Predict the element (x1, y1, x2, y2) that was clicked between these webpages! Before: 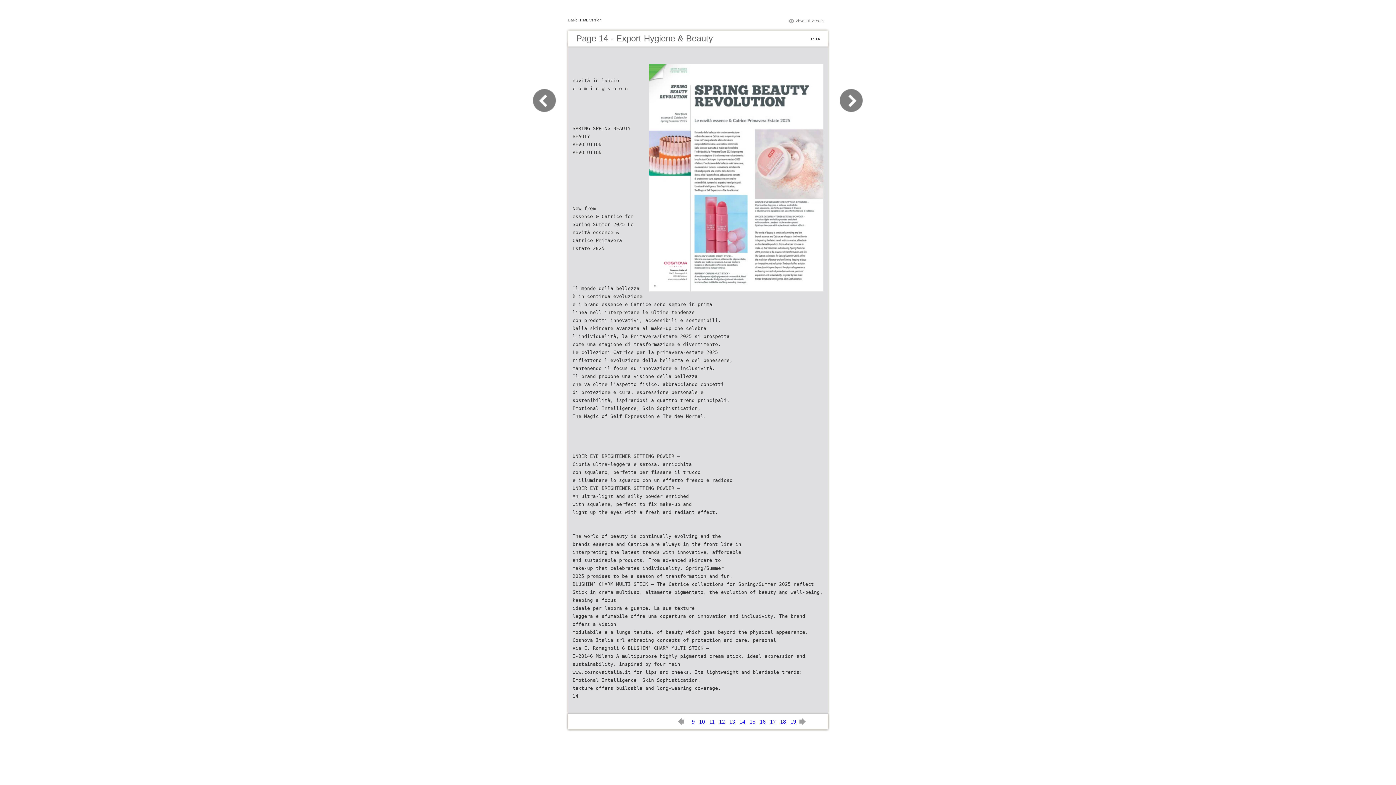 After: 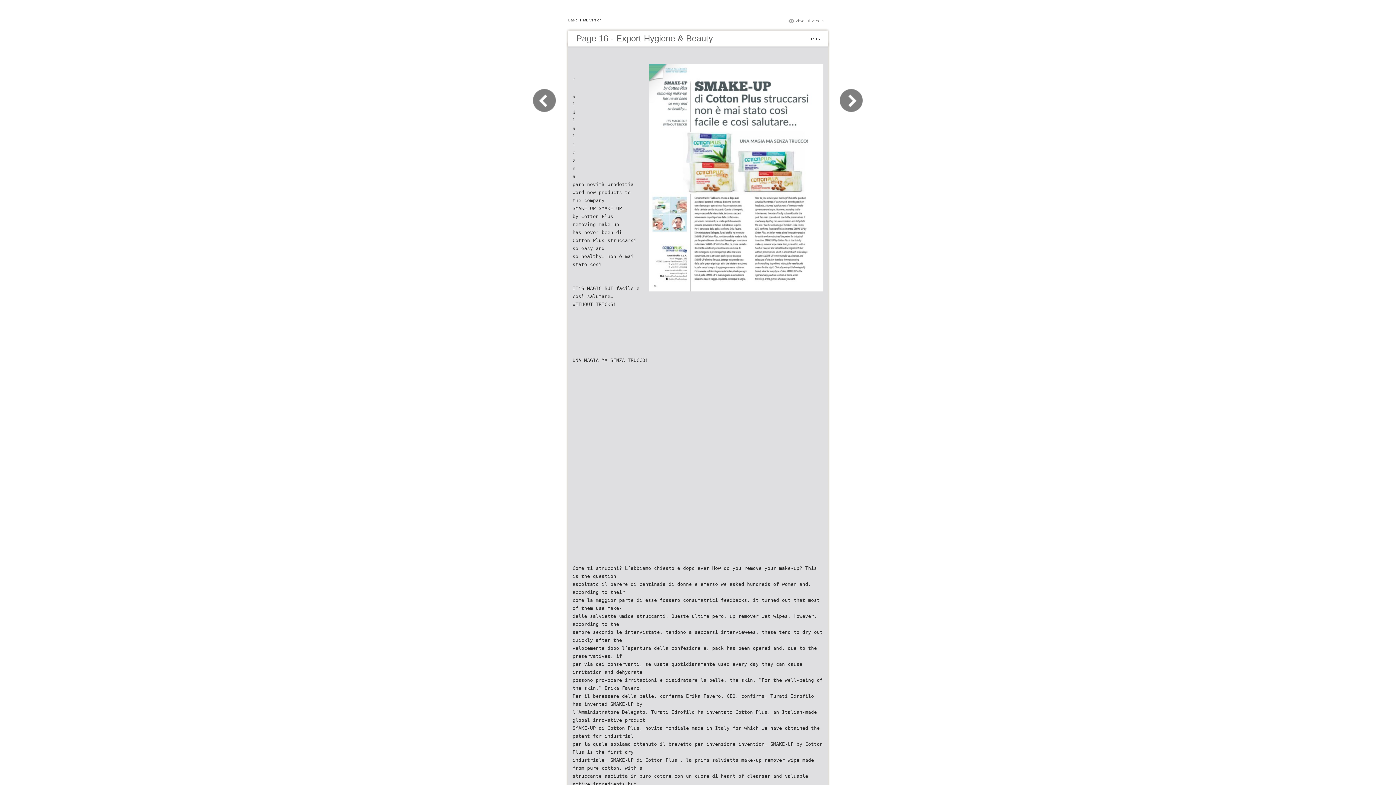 Action: bbox: (760, 718, 765, 725) label: 16